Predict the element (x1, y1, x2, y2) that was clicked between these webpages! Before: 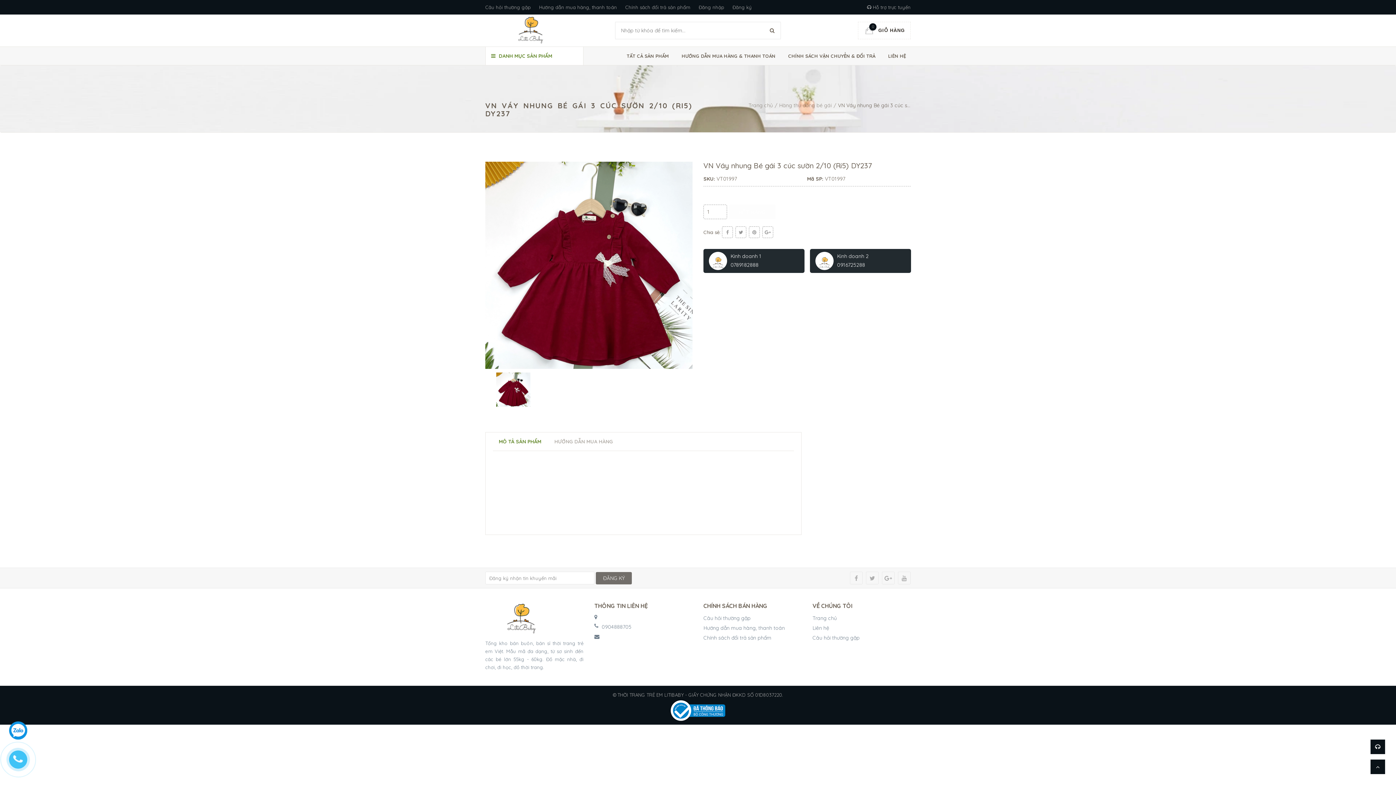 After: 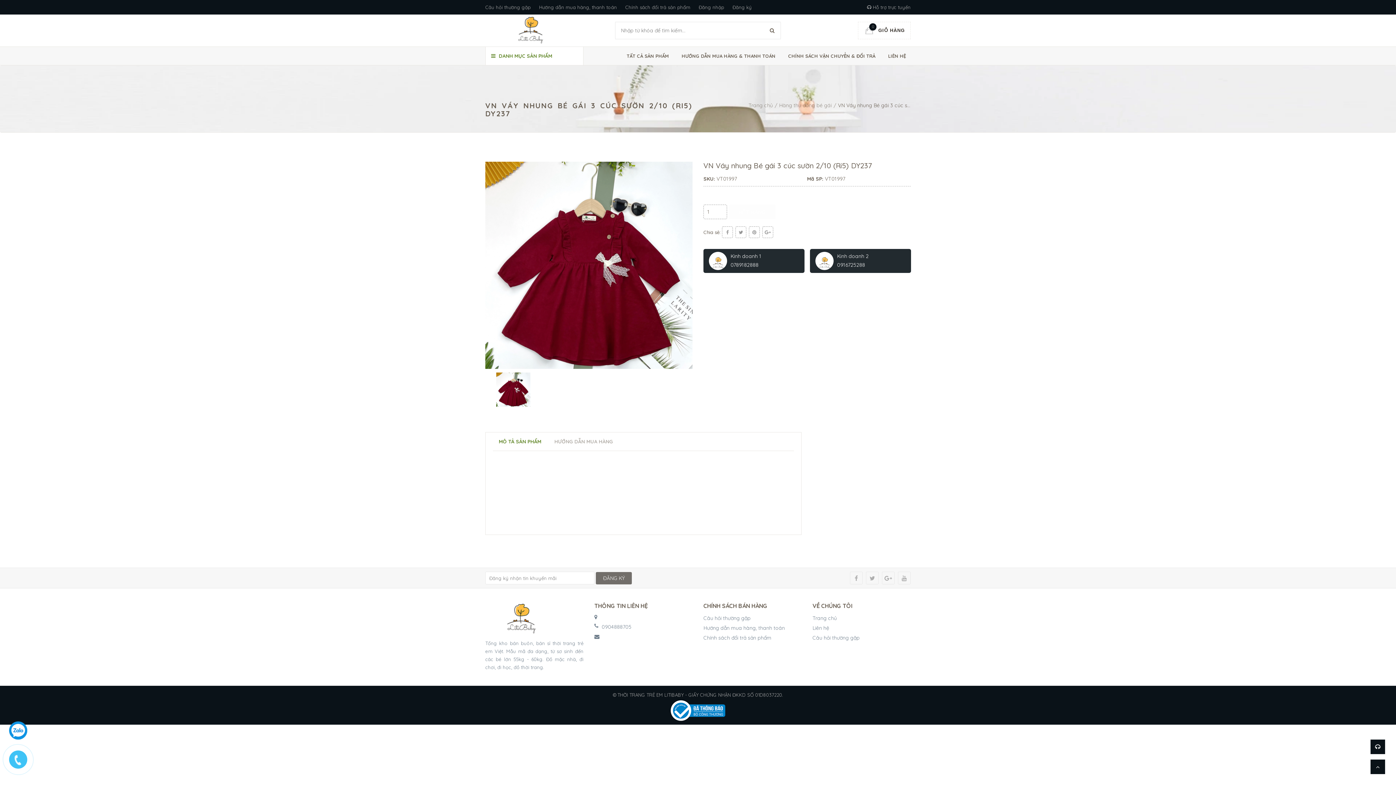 Action: bbox: (722, 226, 733, 238)